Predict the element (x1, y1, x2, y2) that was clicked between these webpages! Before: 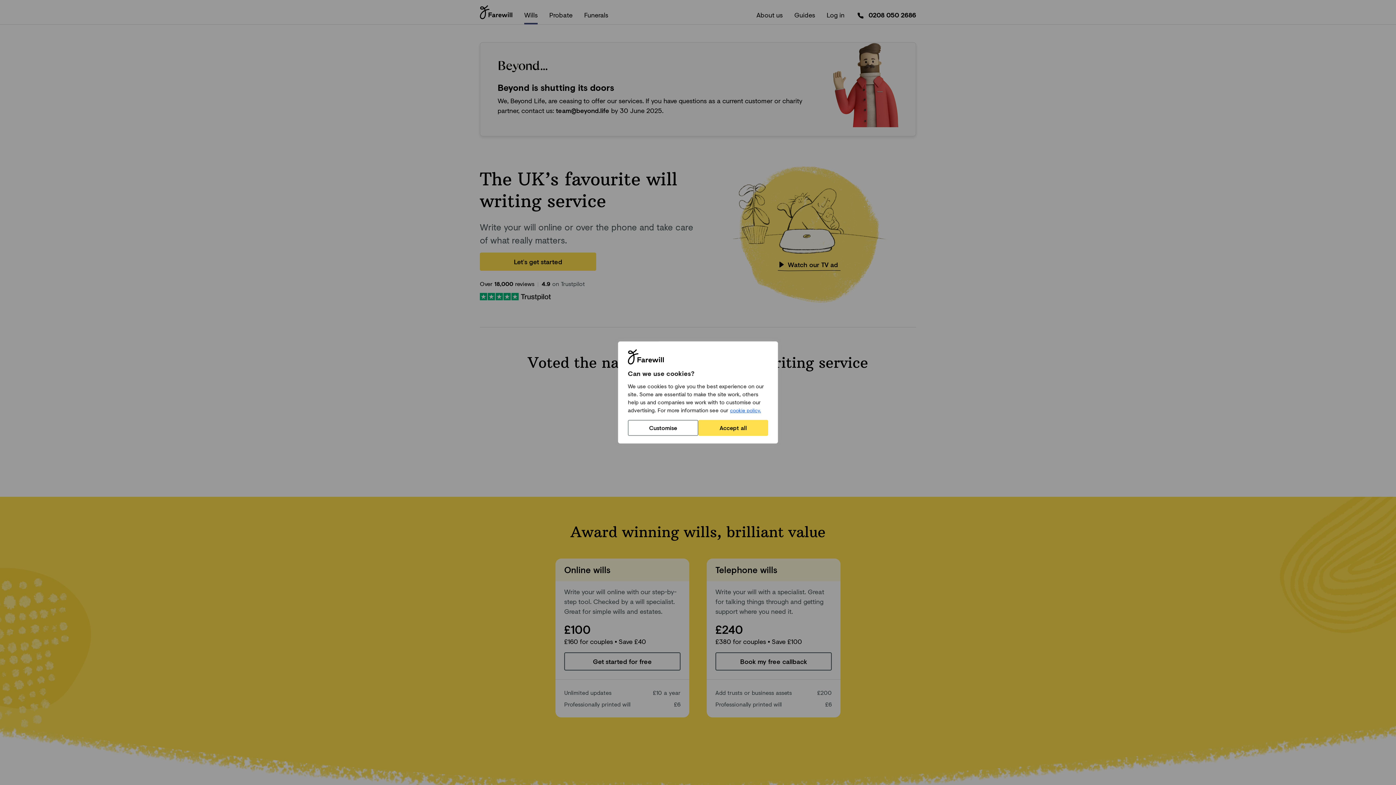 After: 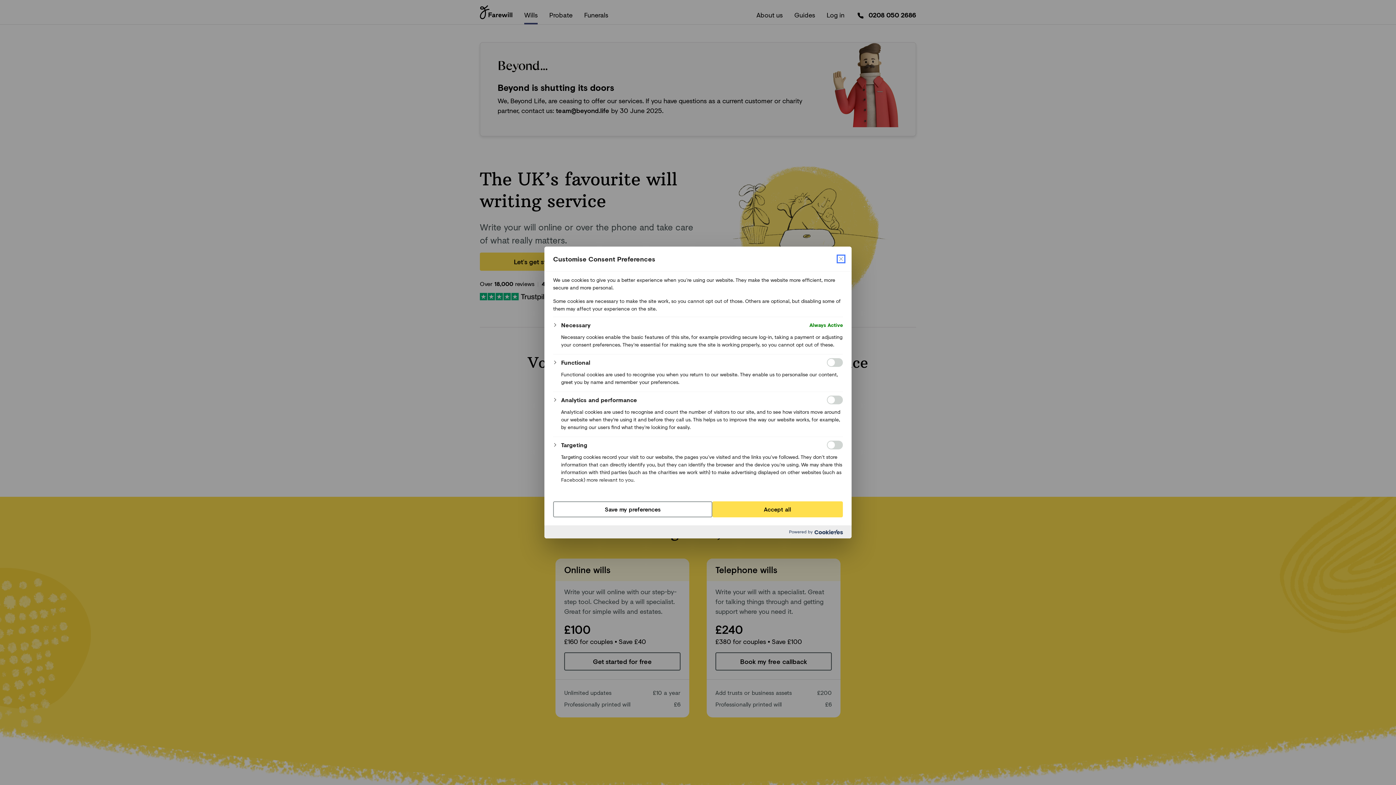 Action: label: Customise bbox: (628, 420, 698, 436)